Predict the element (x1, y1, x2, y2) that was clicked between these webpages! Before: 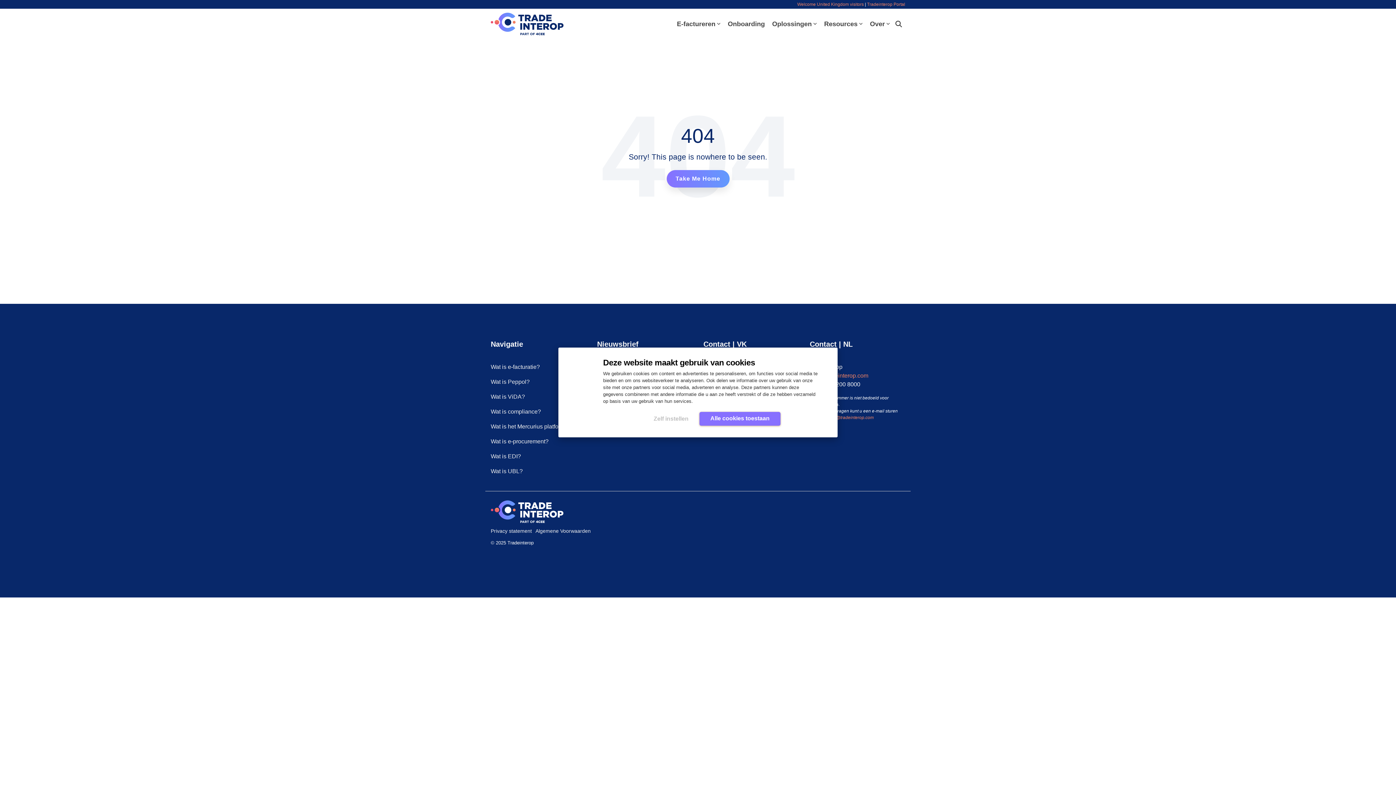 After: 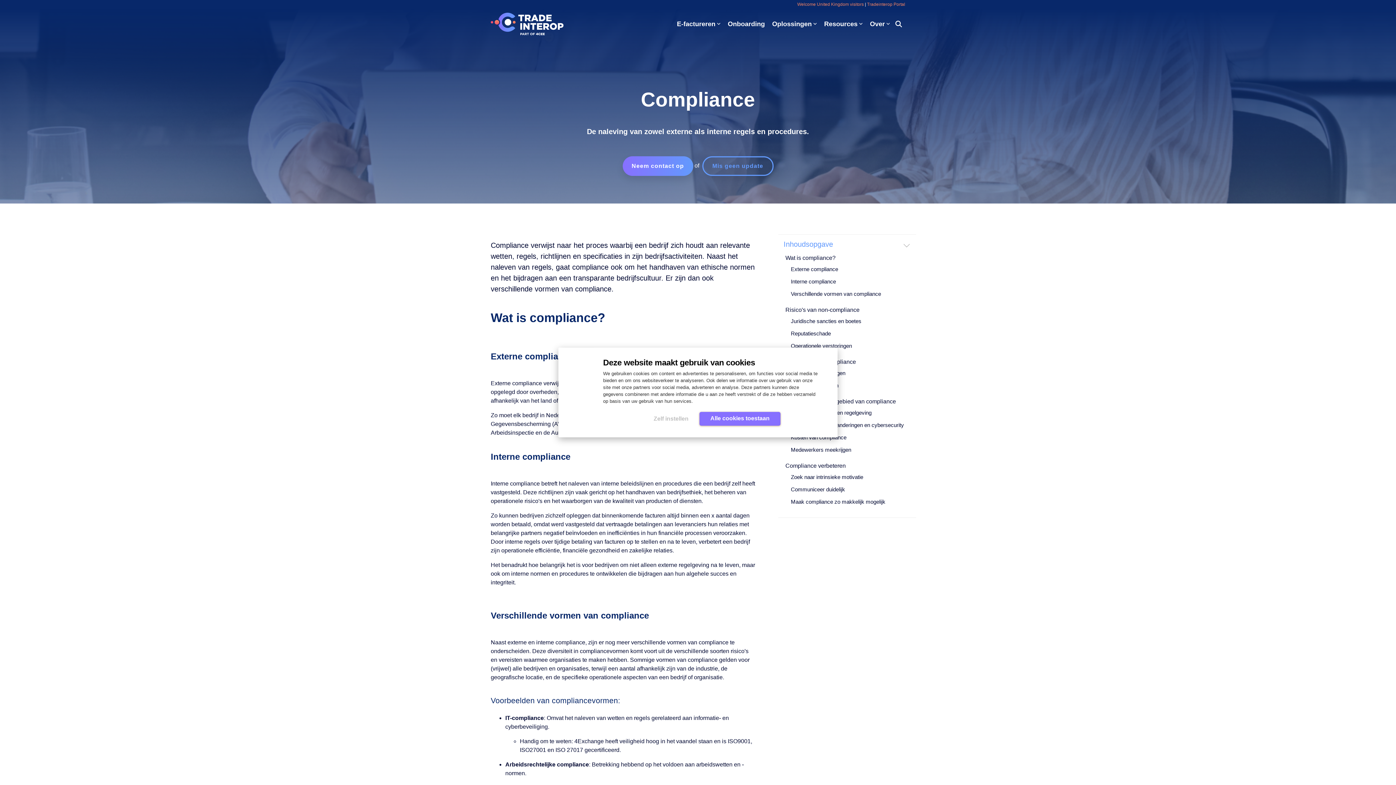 Action: label: Wat is compliance? bbox: (490, 407, 541, 416)